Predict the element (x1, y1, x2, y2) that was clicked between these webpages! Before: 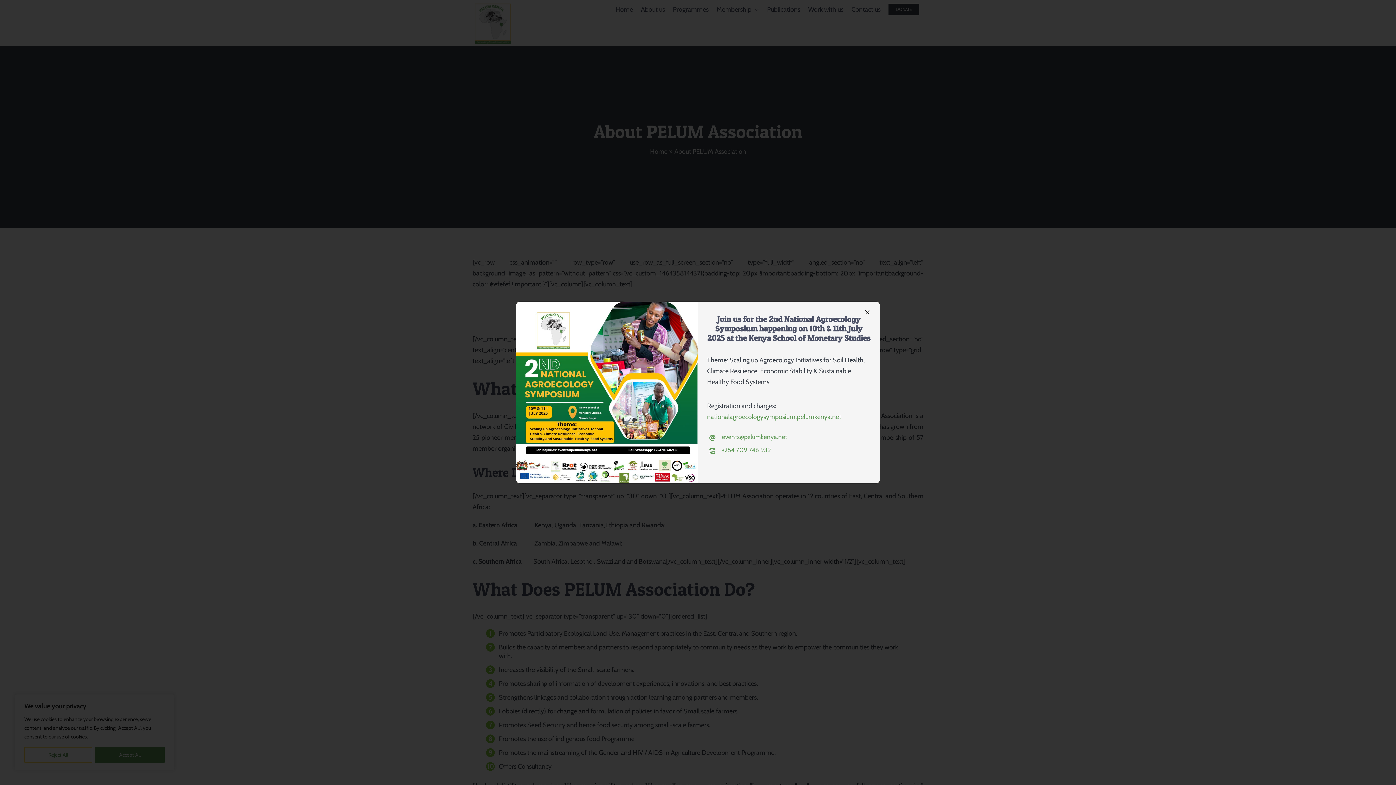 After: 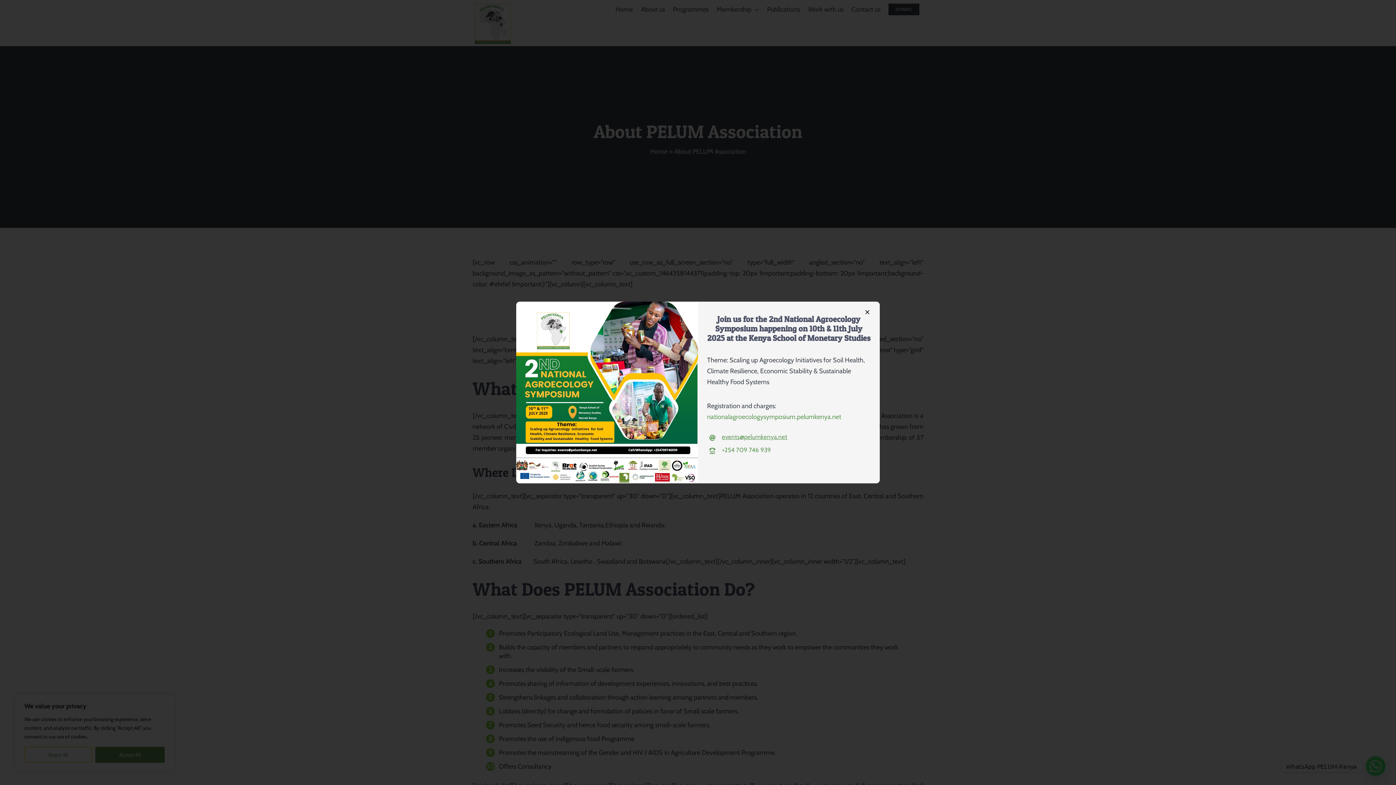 Action: label: events@pelumkenya.net bbox: (722, 433, 787, 440)